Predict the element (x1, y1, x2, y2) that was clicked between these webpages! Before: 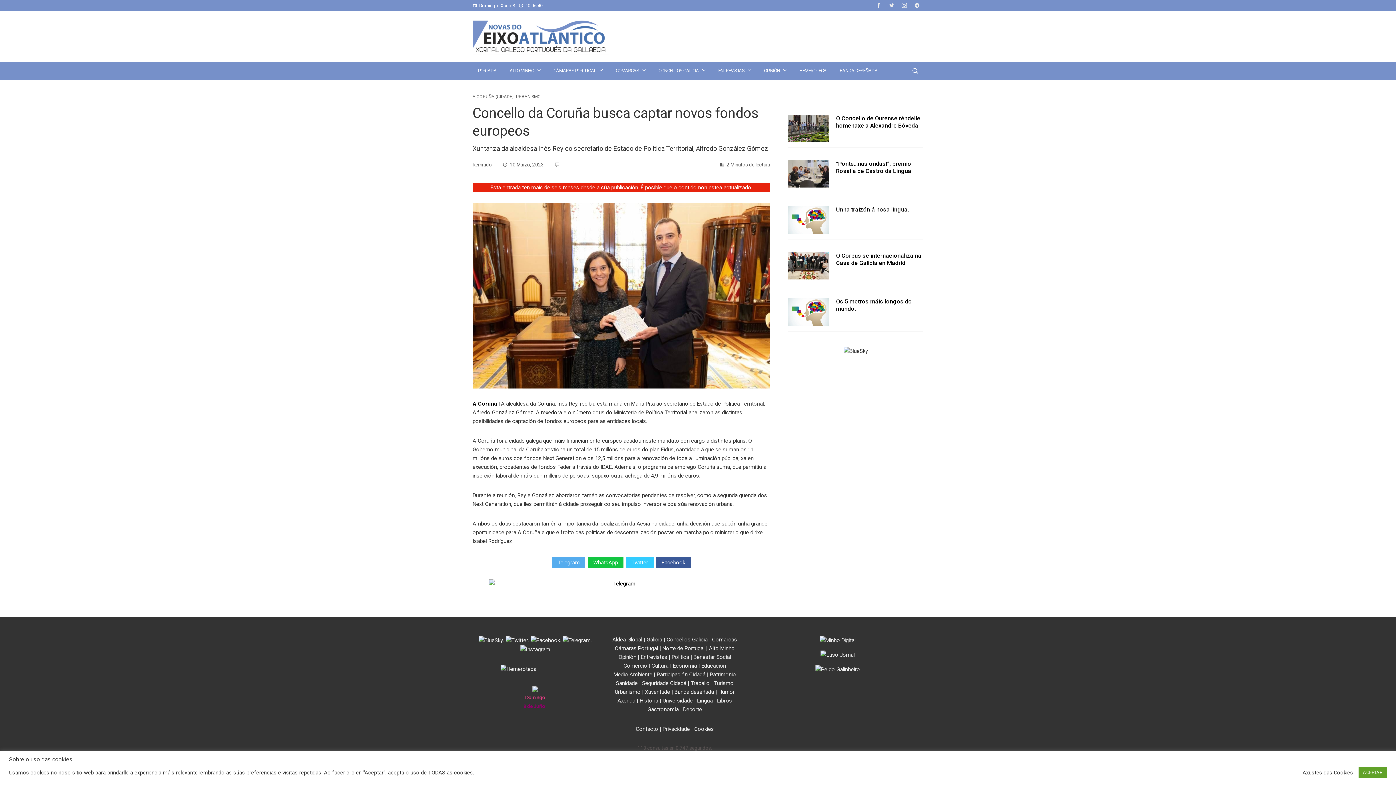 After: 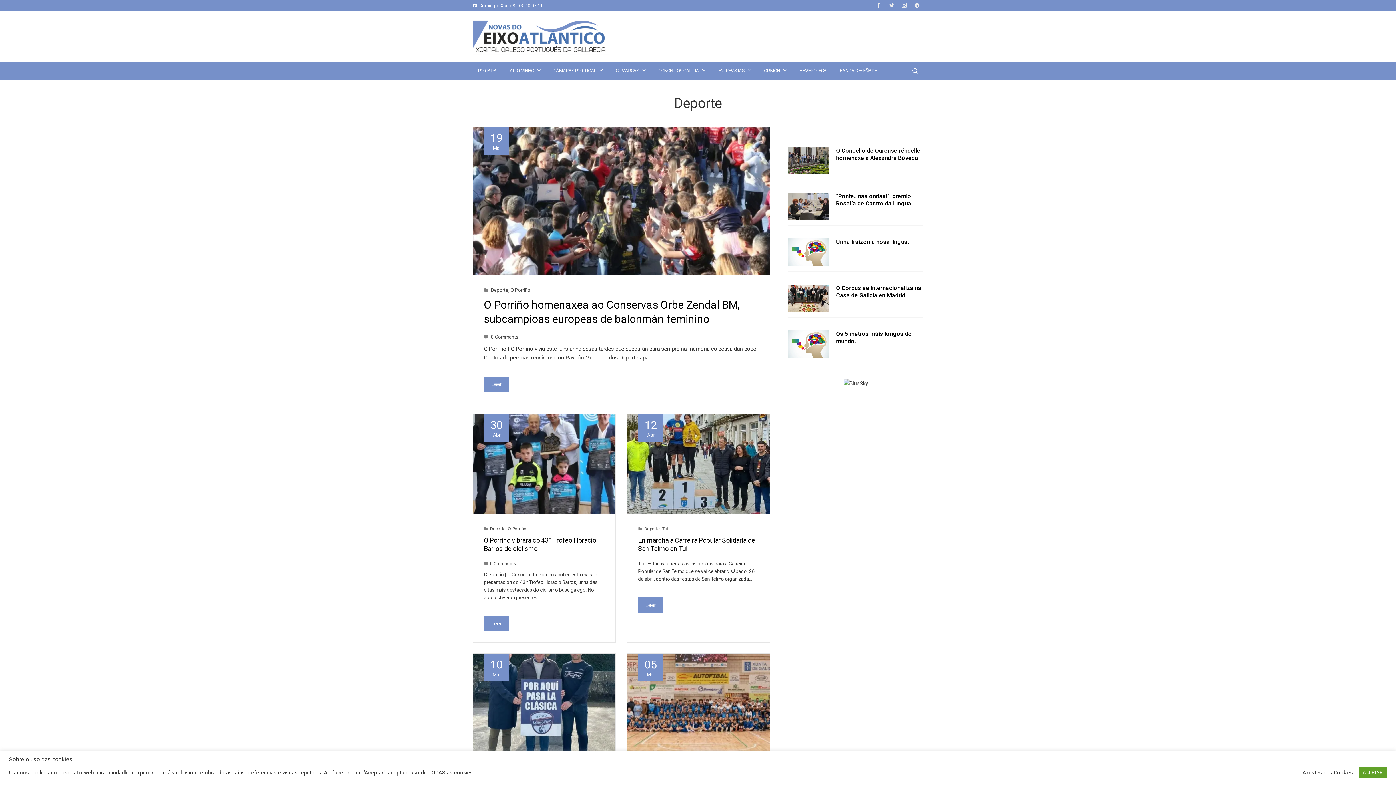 Action: label: Deporte bbox: (683, 706, 702, 713)